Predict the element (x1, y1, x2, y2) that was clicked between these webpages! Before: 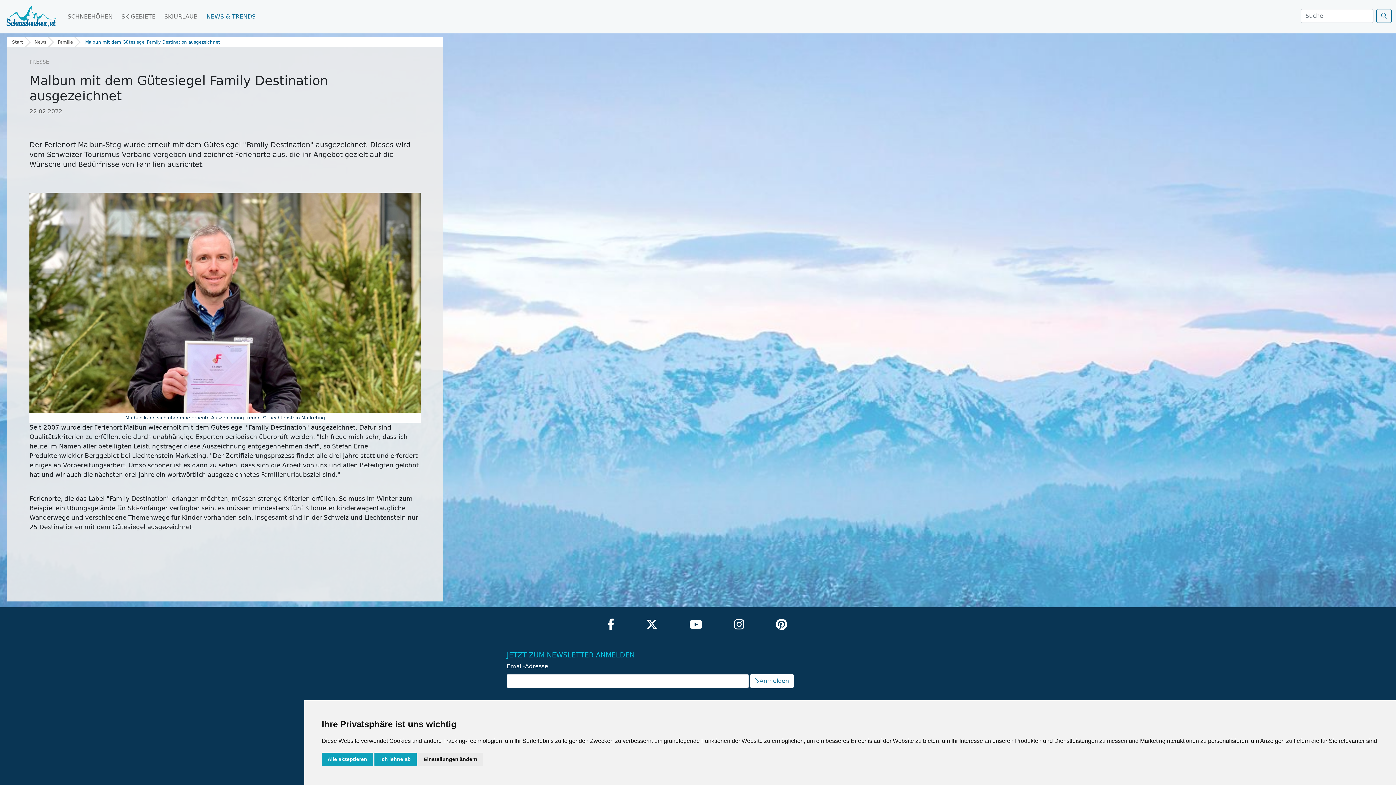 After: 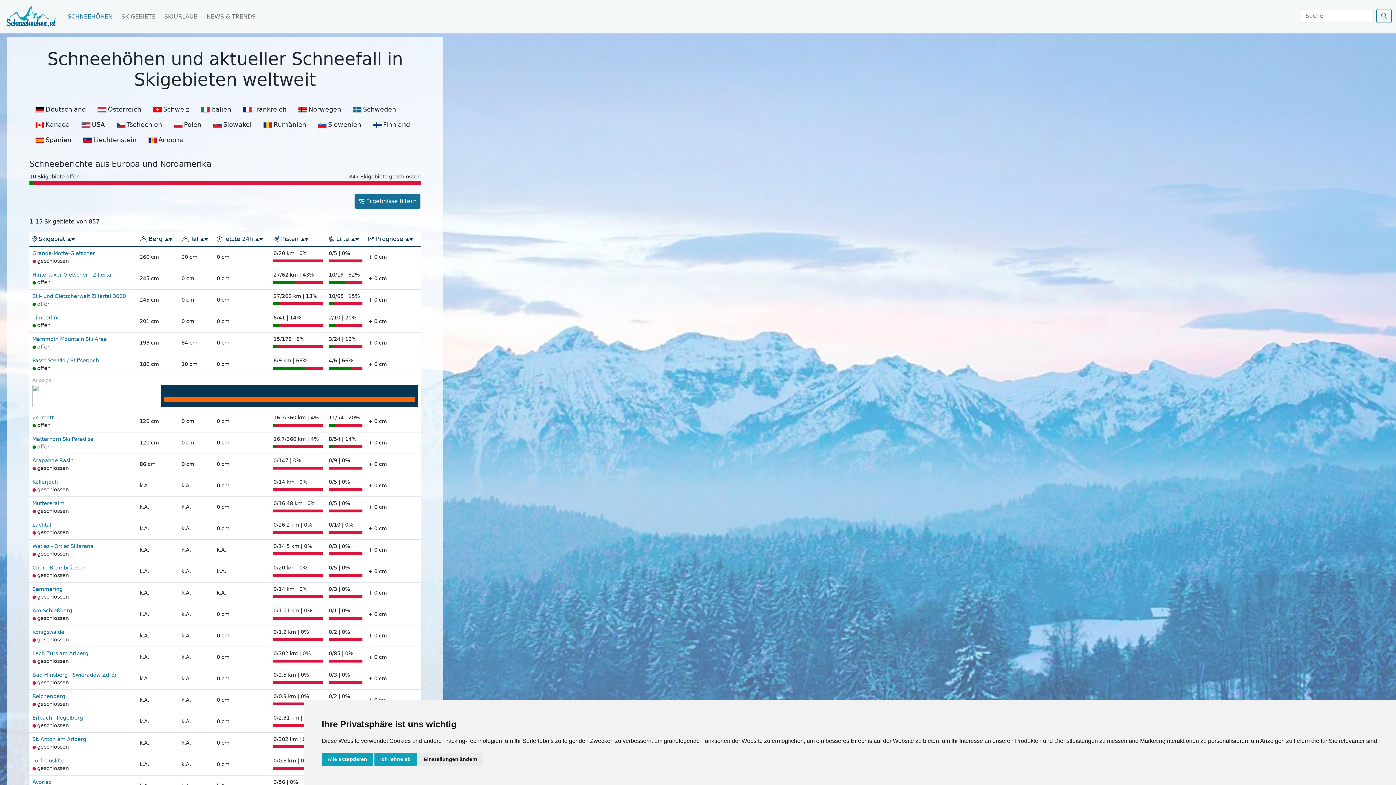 Action: label: SCHNEEHÖHEN bbox: (64, 9, 115, 24)